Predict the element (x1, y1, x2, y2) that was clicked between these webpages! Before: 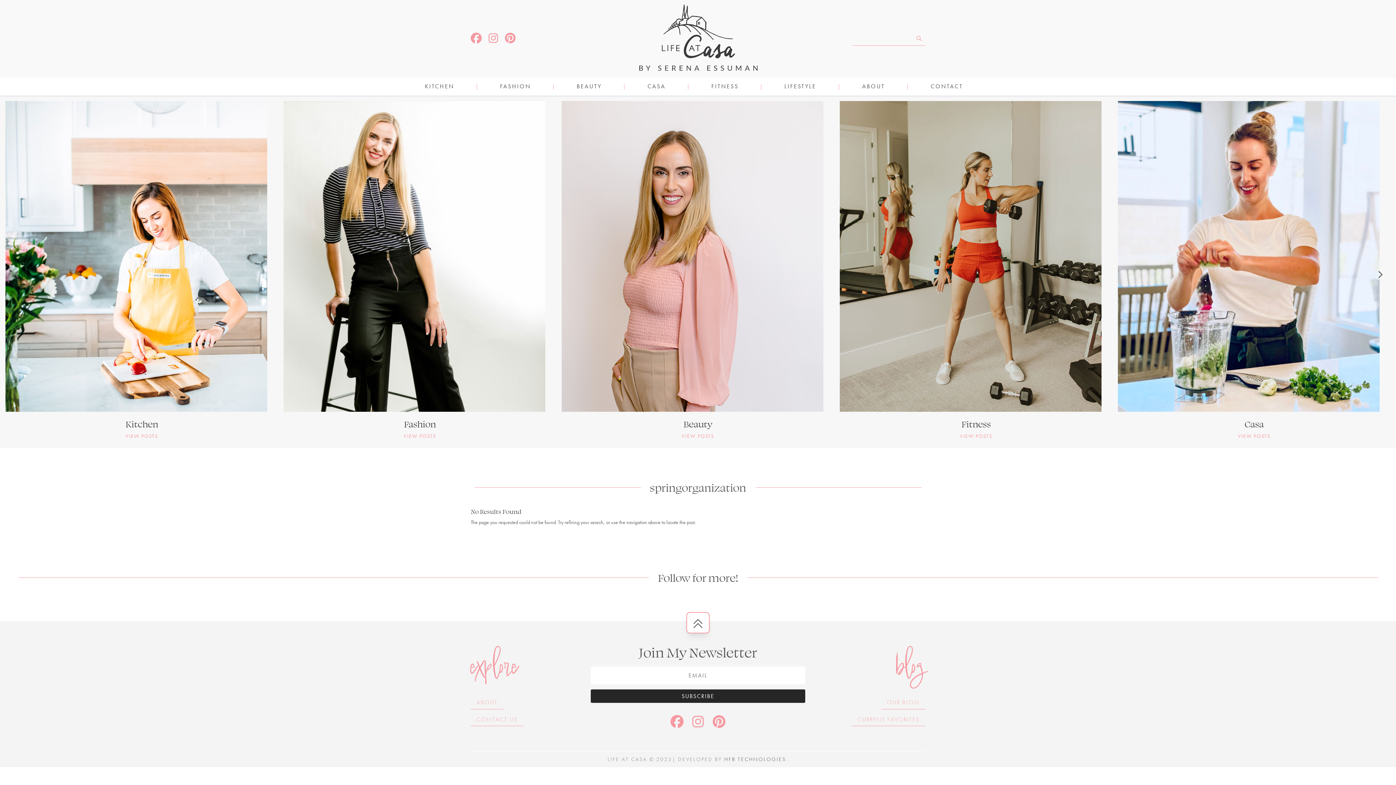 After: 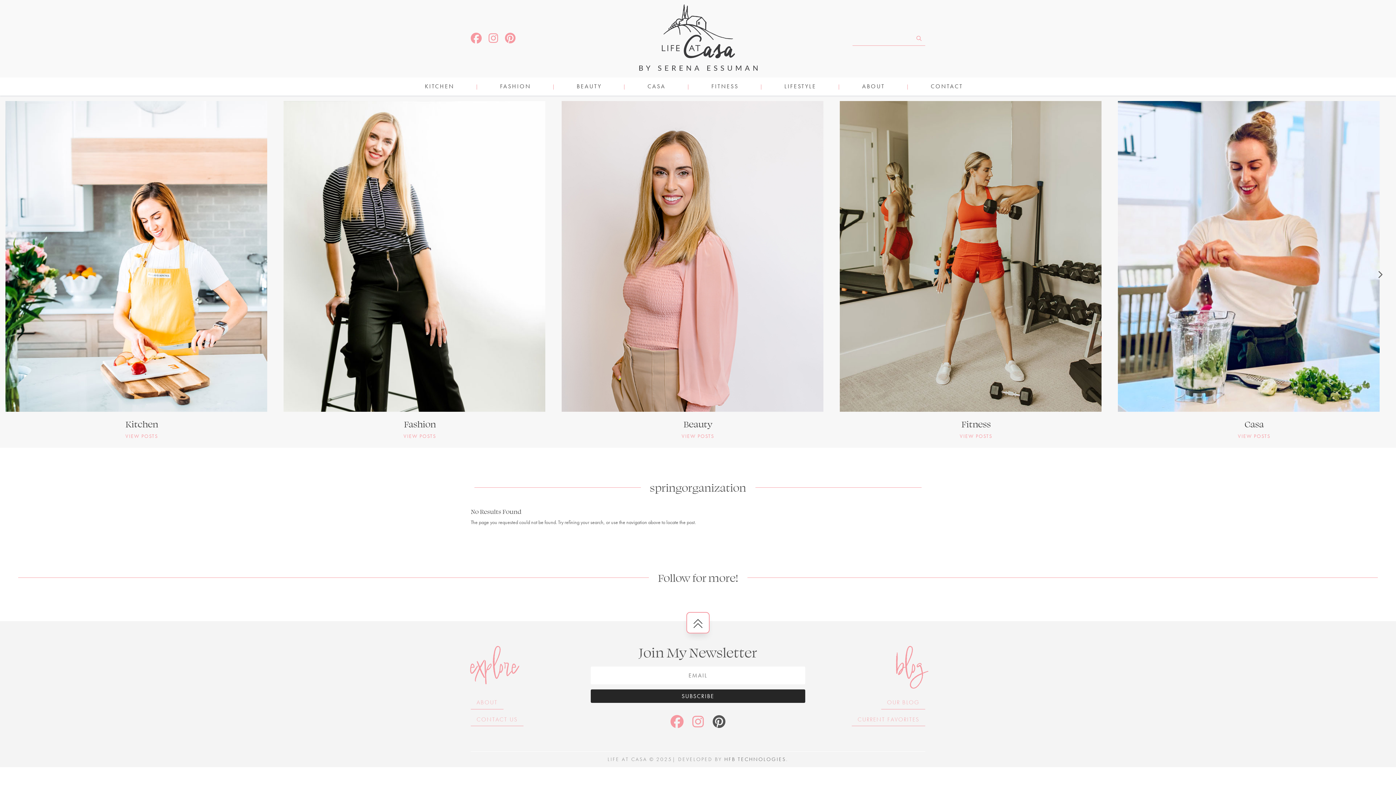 Action: bbox: (712, 714, 725, 730)